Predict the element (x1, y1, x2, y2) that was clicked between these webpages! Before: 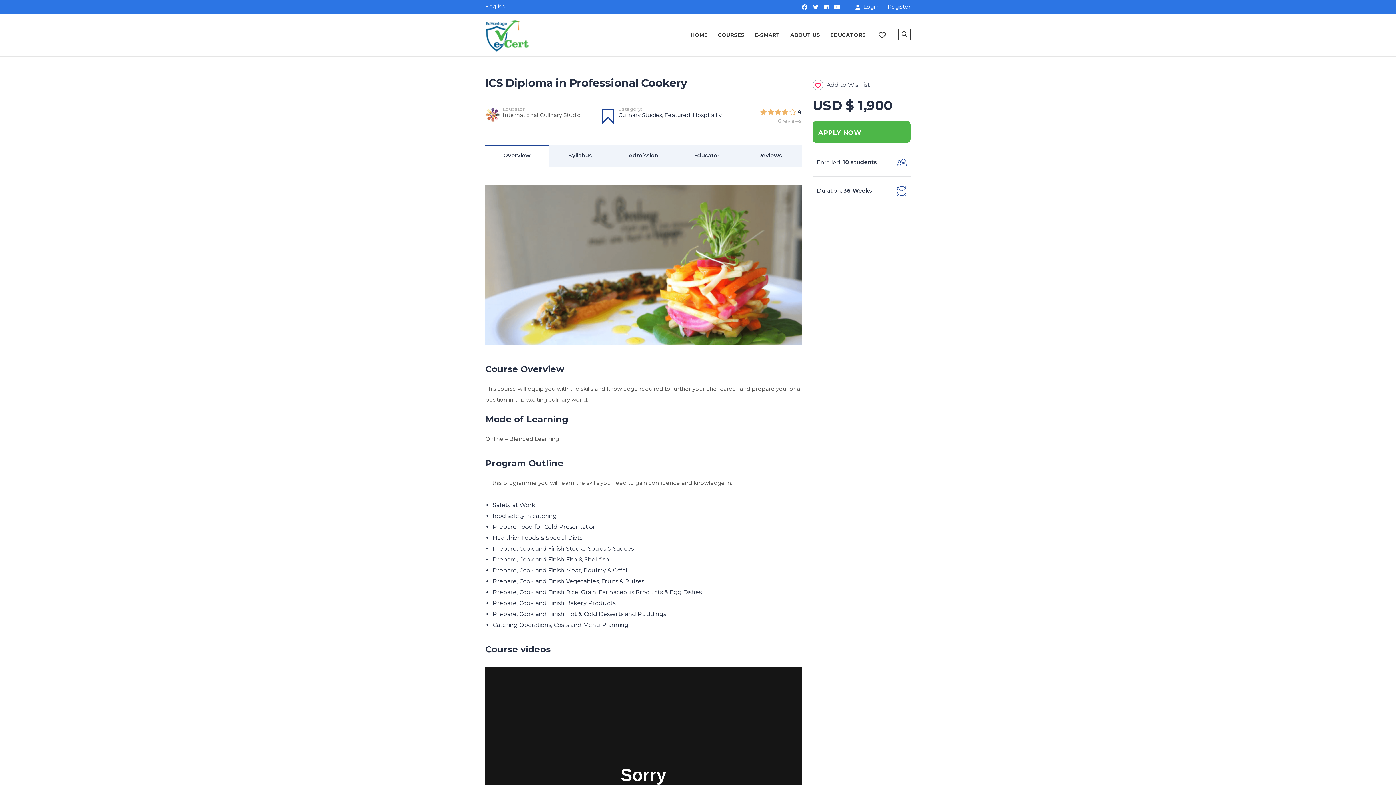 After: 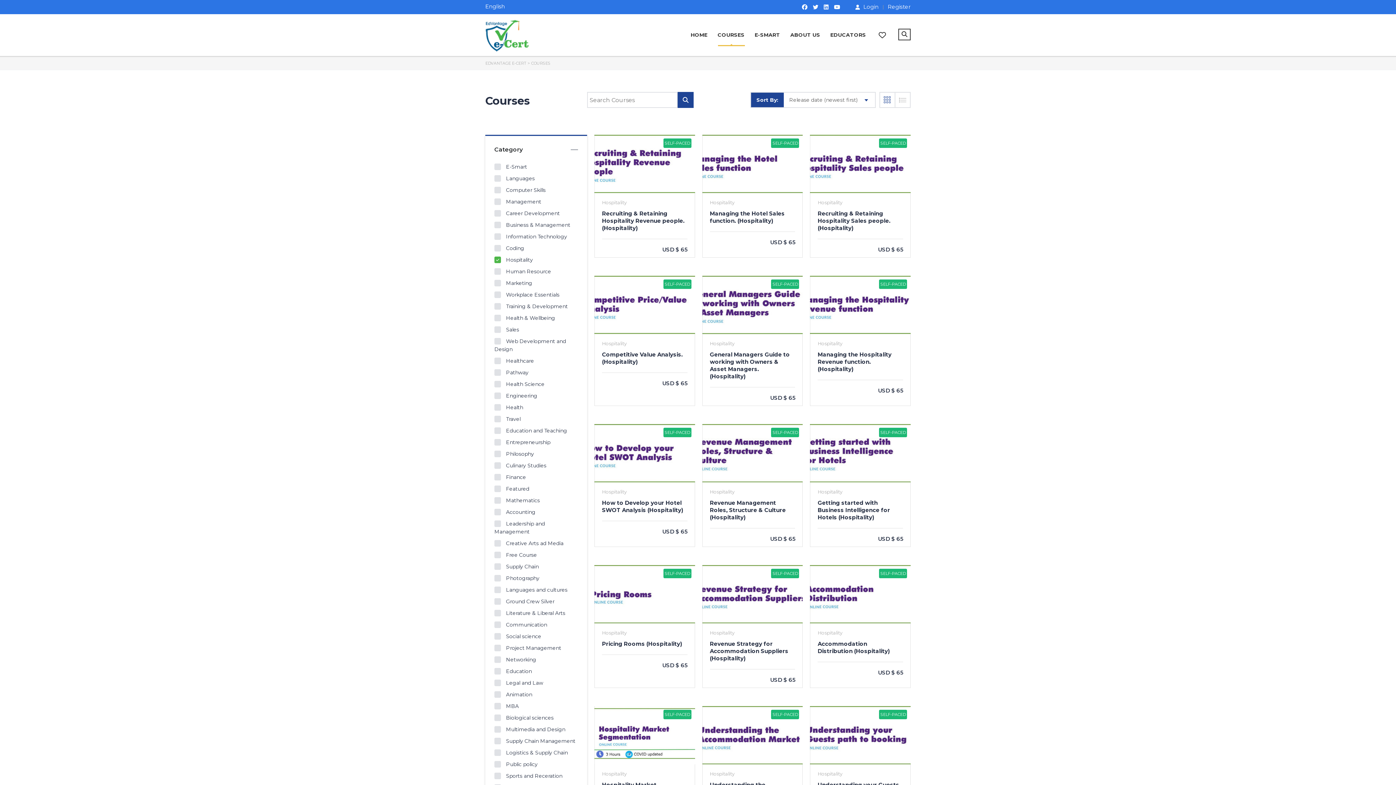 Action: bbox: (693, 111, 721, 118) label: Hospitality